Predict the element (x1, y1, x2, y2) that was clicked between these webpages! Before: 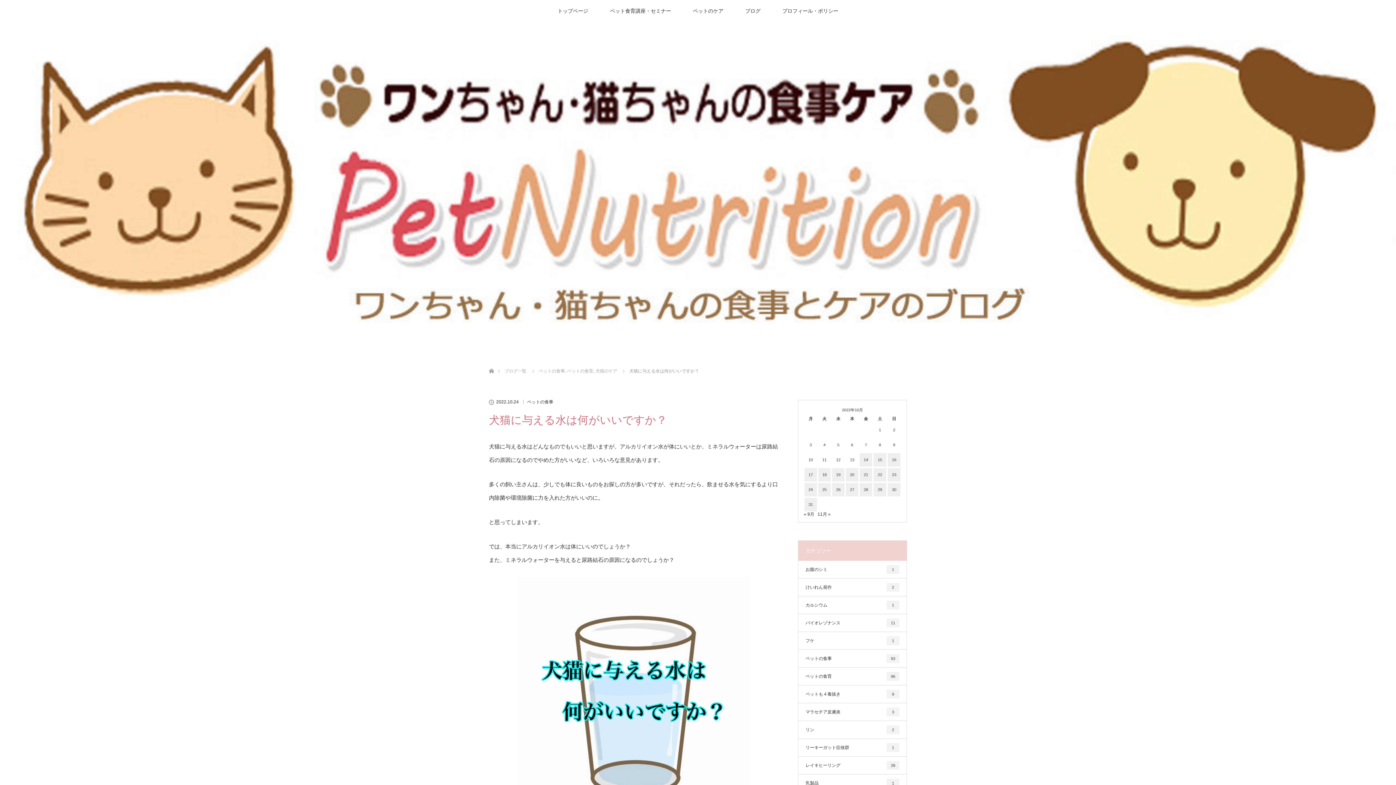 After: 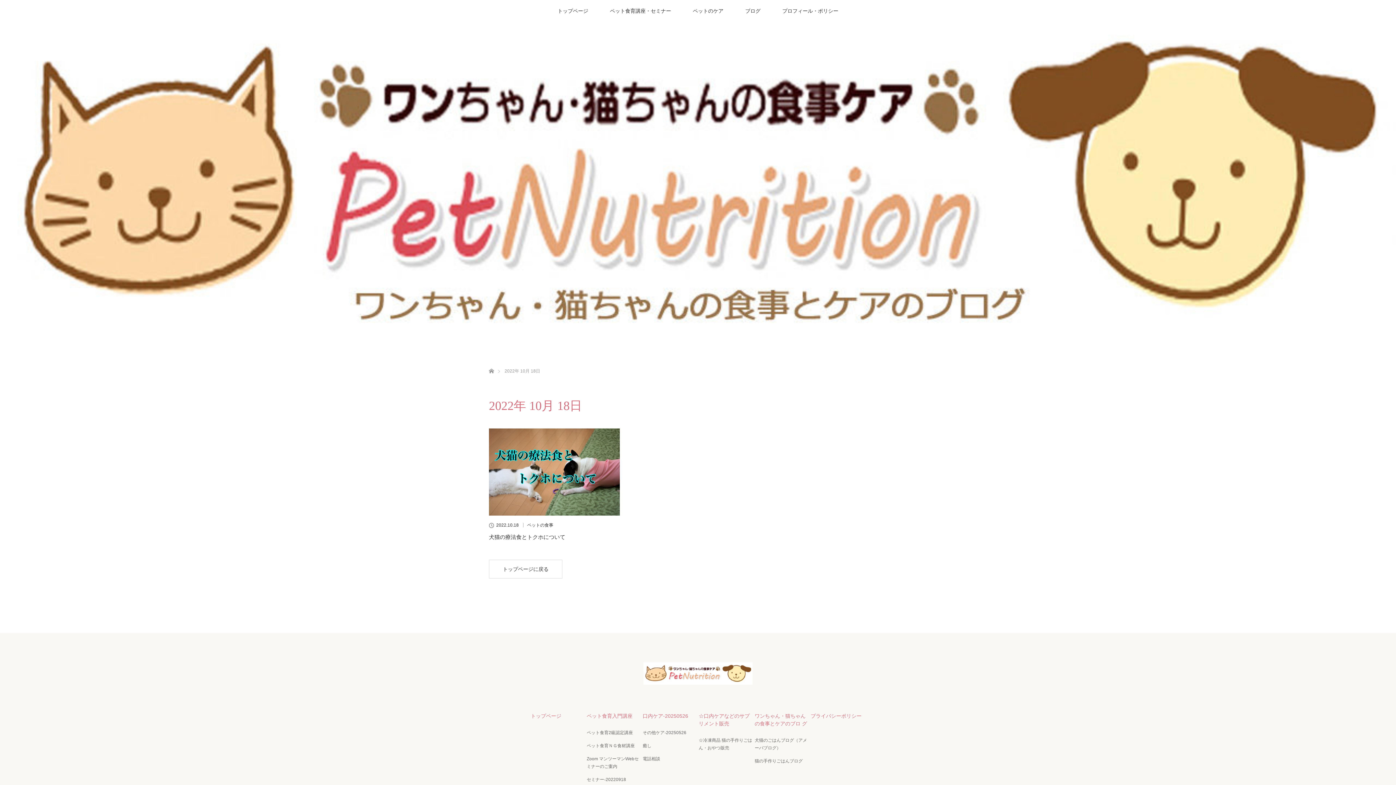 Action: bbox: (818, 468, 830, 481) label: 2022年10月18日 に投稿を公開